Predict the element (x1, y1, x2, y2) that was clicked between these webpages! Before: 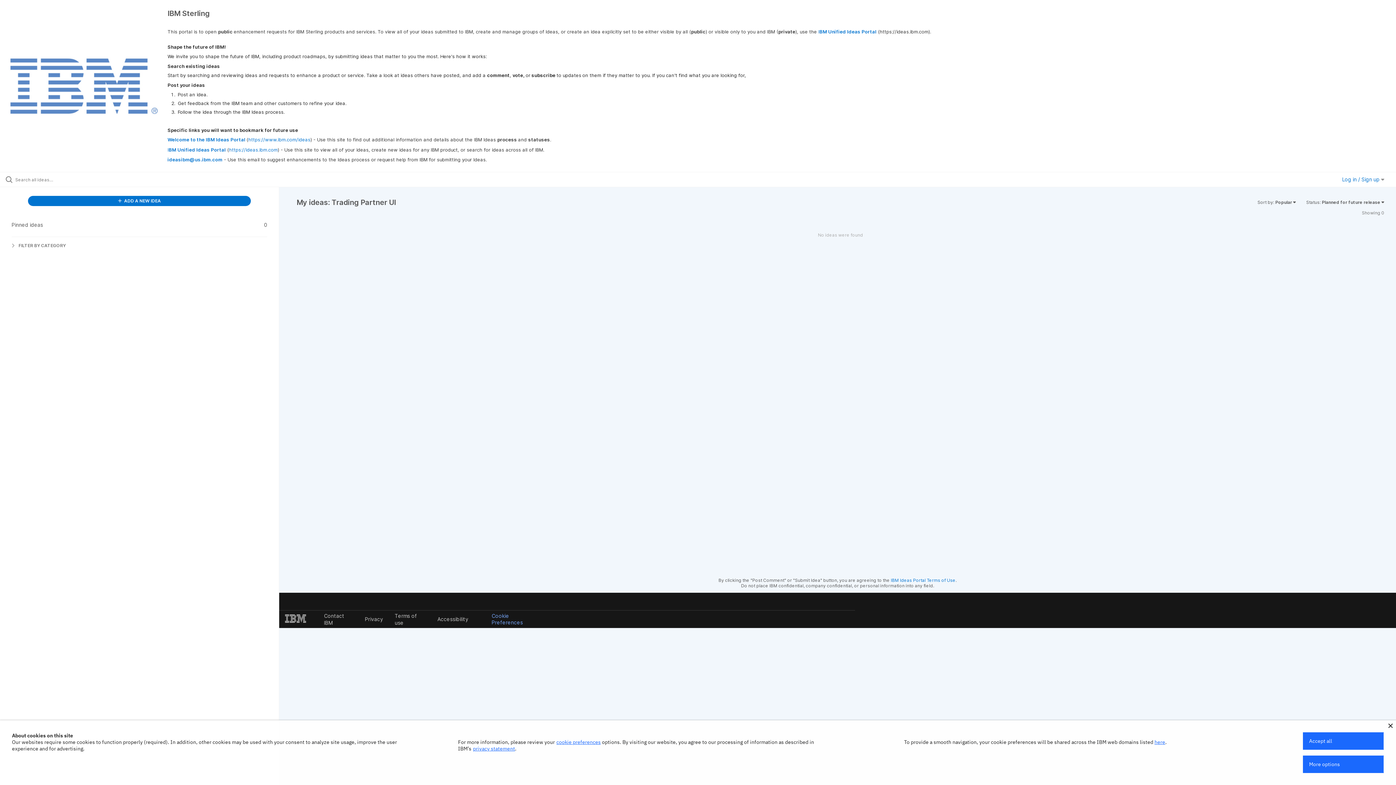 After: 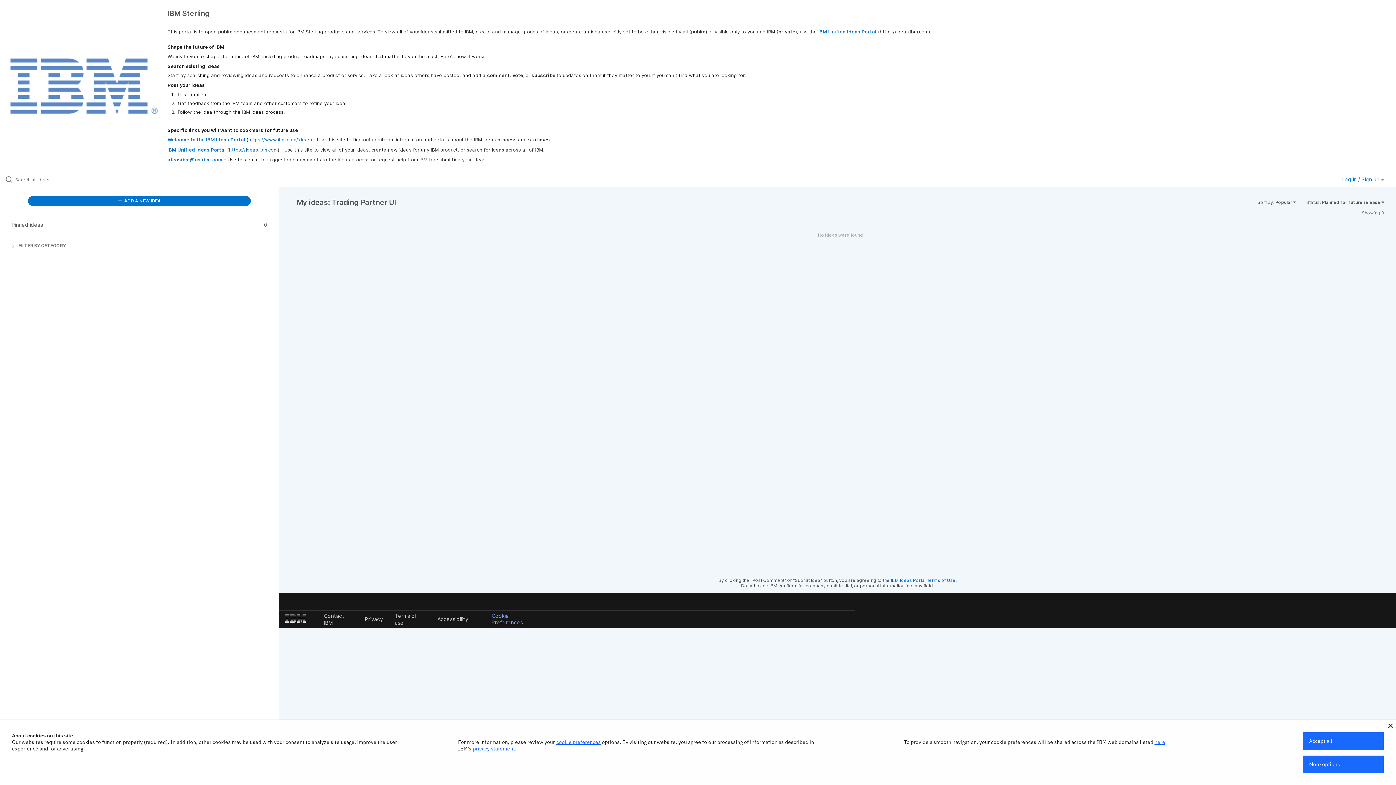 Action: label: privacy statement bbox: (473, 745, 515, 752)